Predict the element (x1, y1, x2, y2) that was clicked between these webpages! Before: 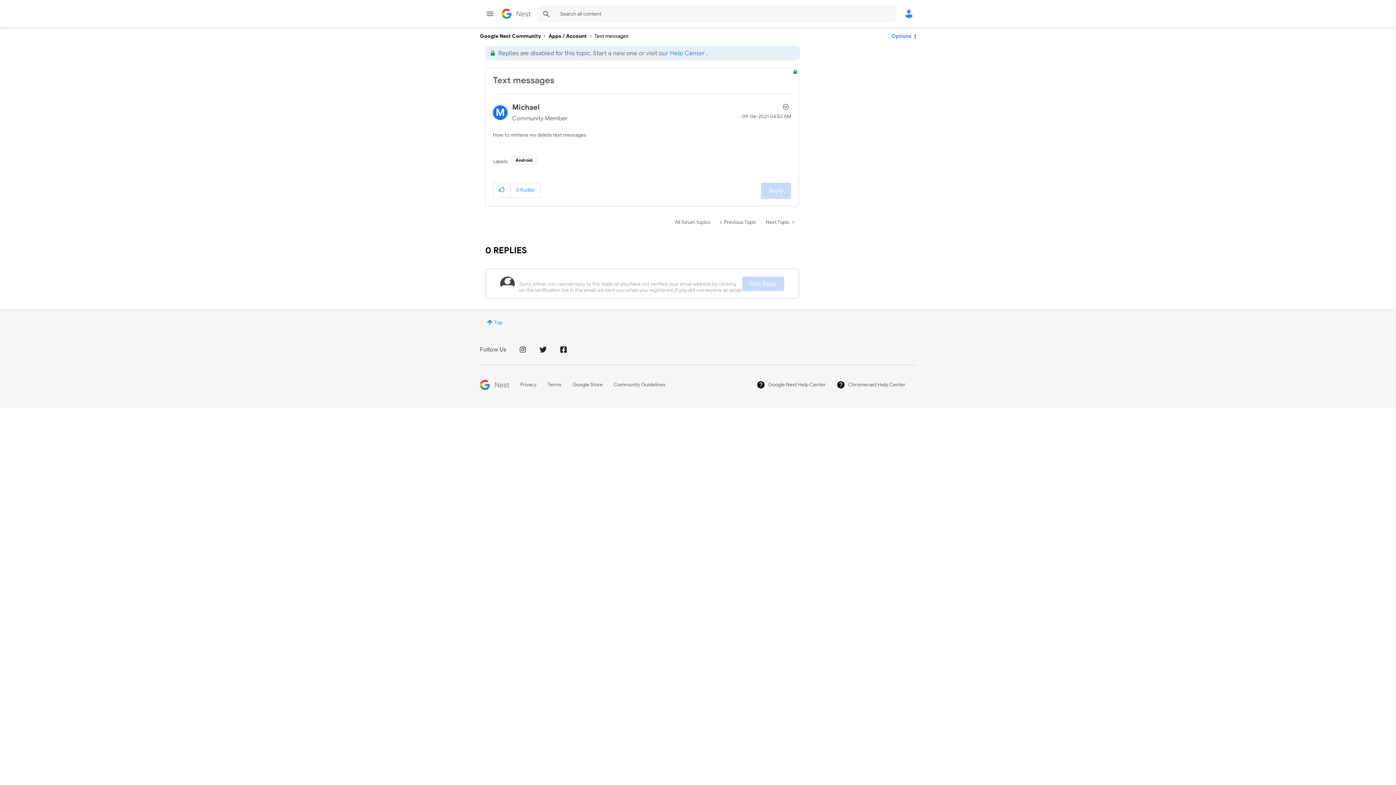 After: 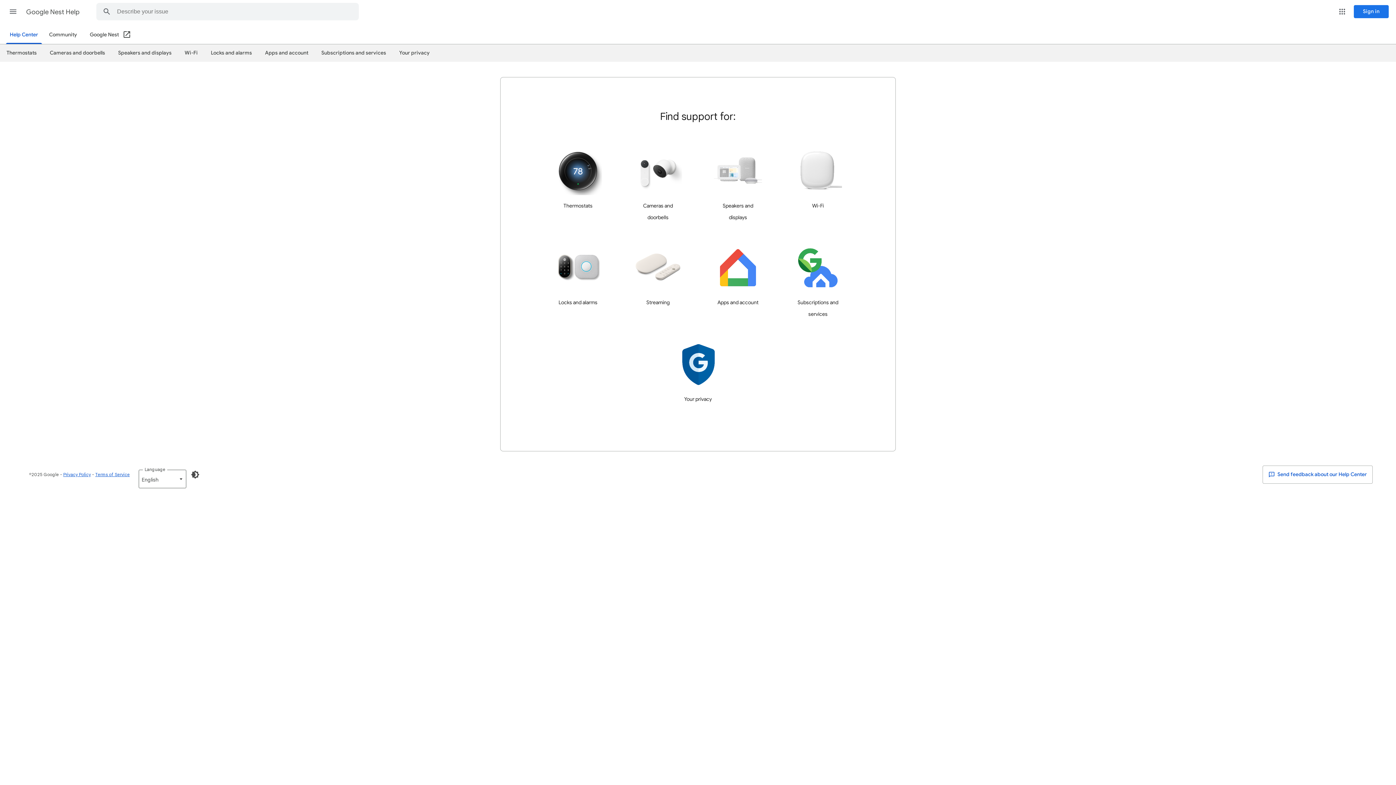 Action: bbox: (756, 380, 836, 389) label:  Google Nest Help Center